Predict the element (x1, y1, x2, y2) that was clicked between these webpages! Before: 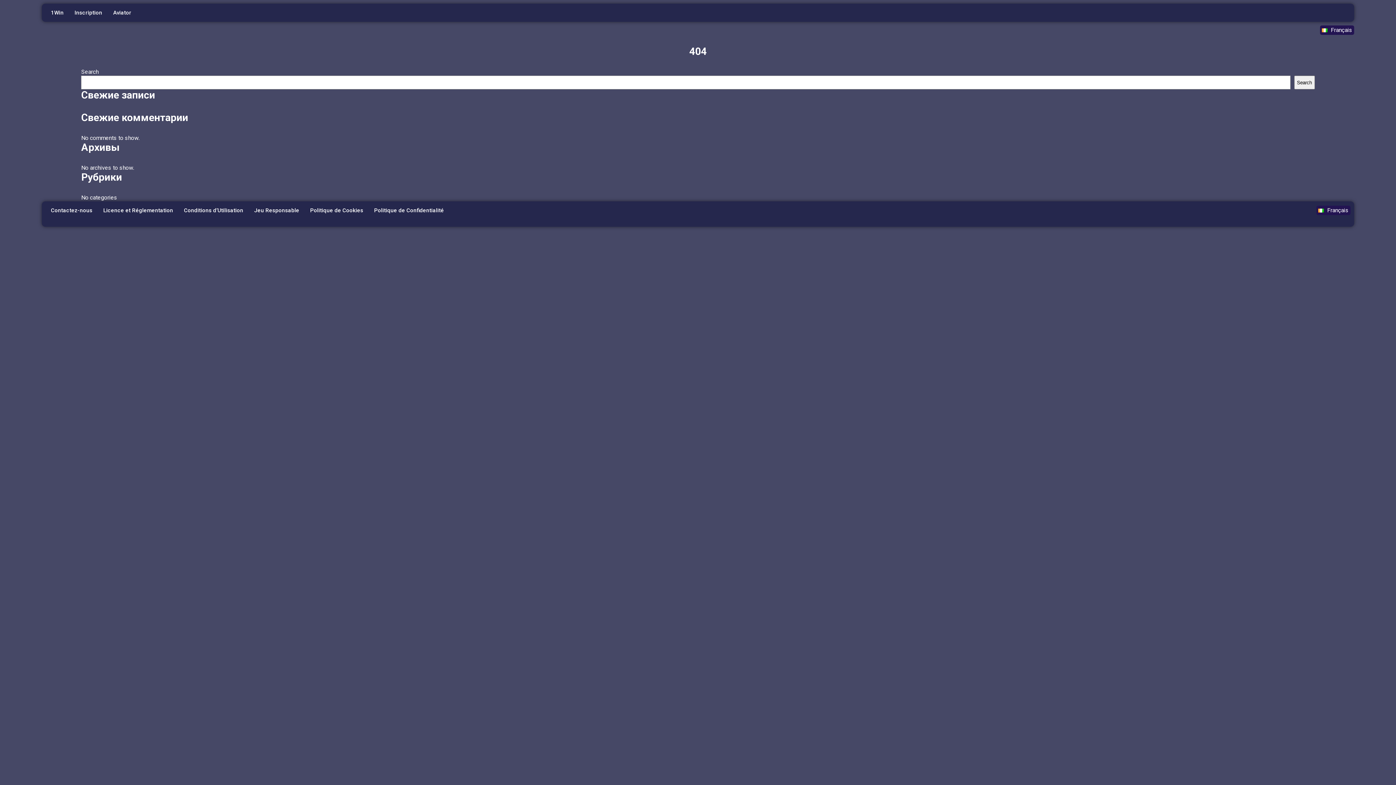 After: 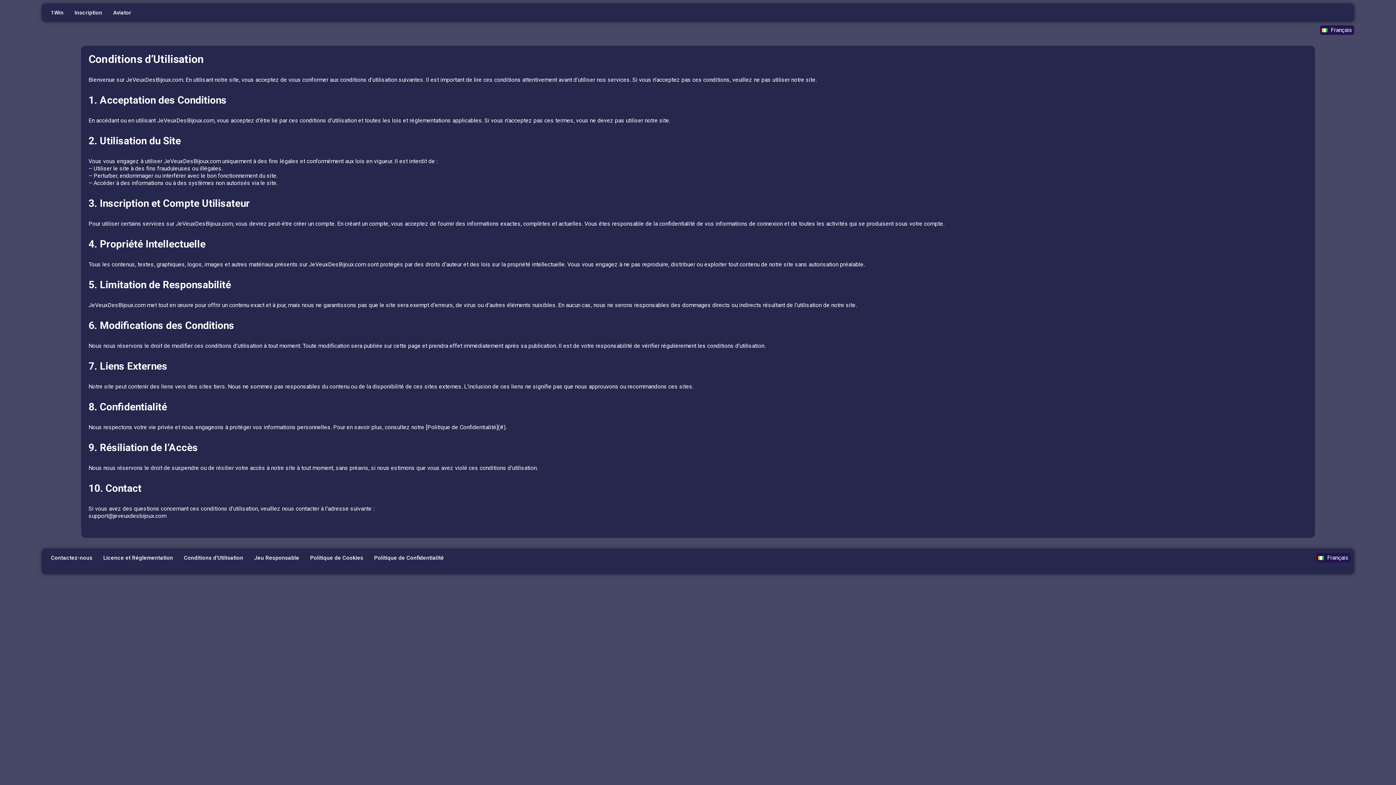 Action: bbox: (184, 205, 243, 216) label: Conditions d’Utilisation